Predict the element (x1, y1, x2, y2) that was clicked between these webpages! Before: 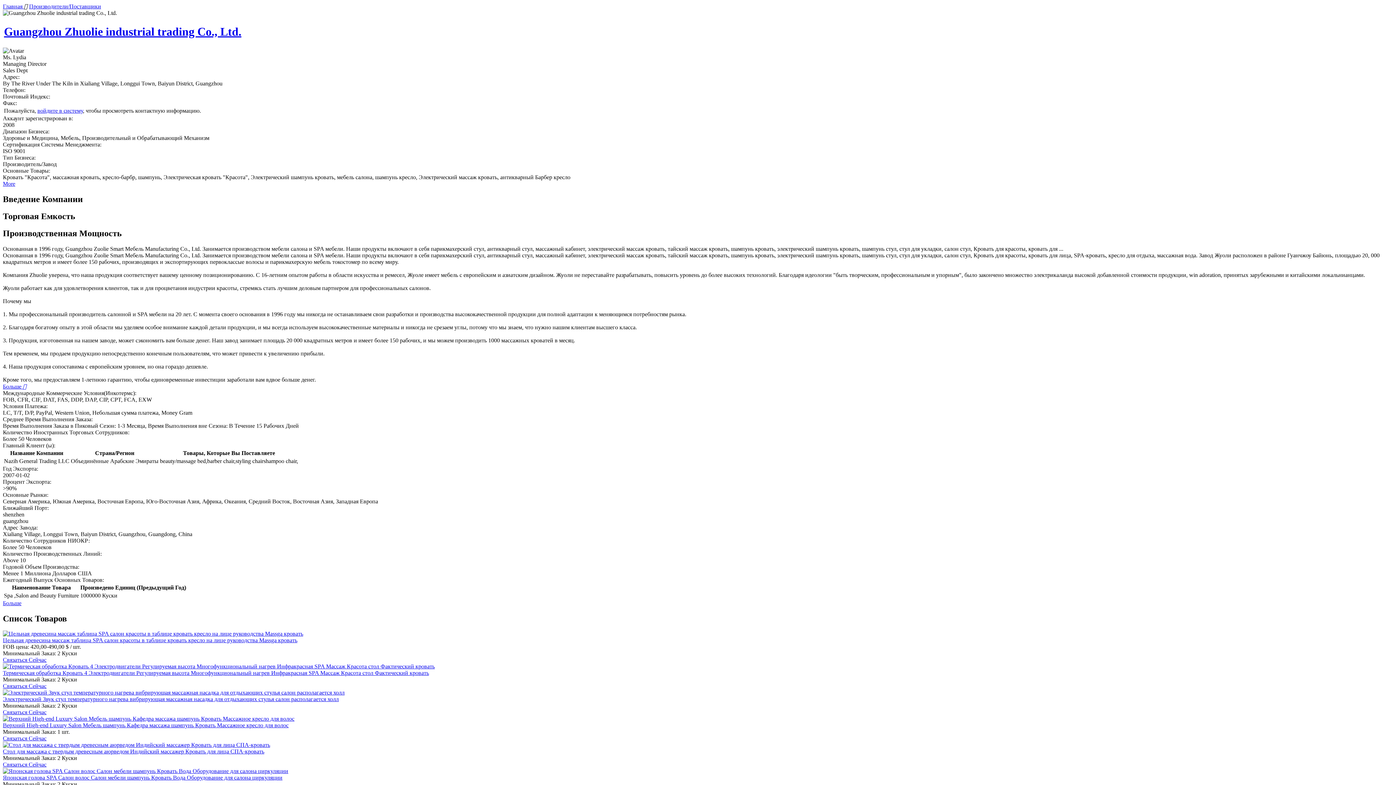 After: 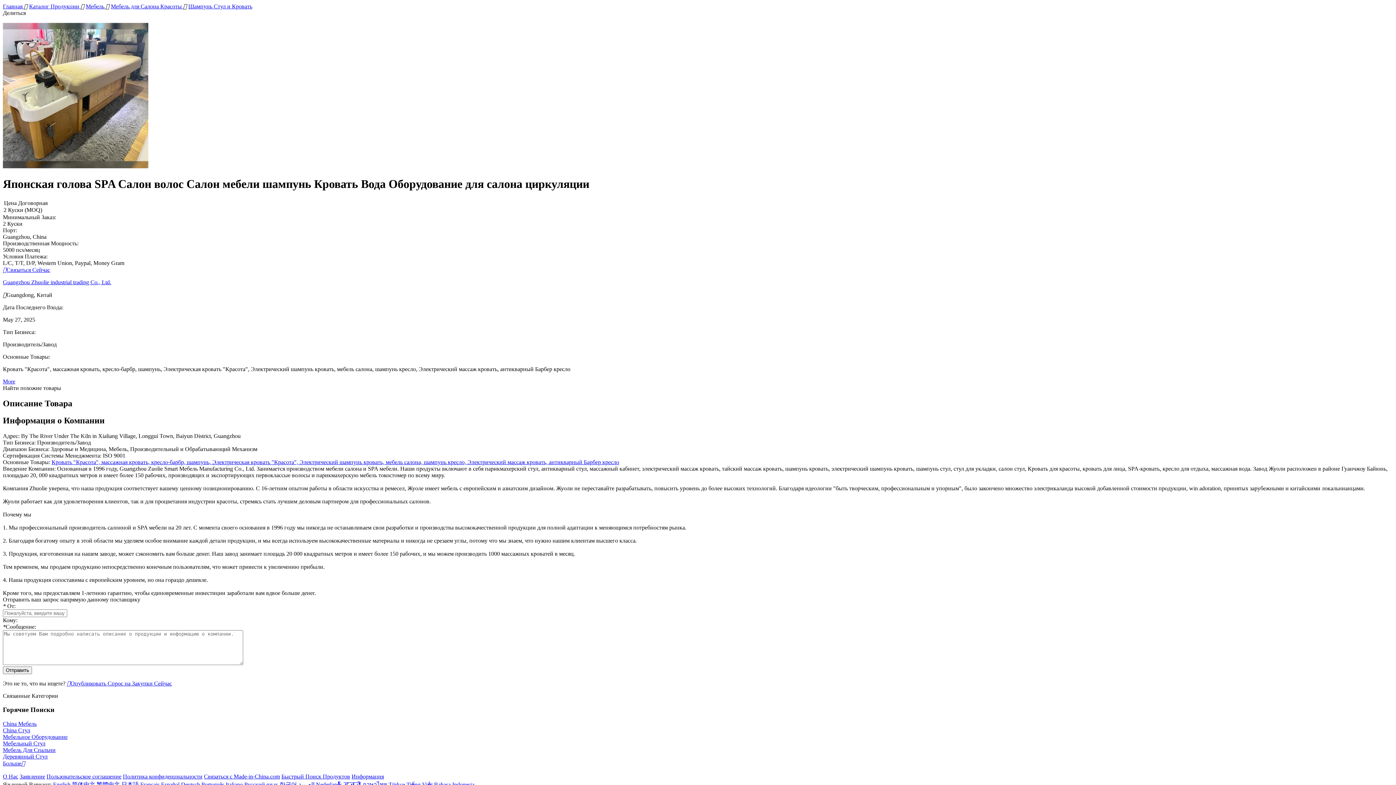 Action: bbox: (2, 768, 288, 774)